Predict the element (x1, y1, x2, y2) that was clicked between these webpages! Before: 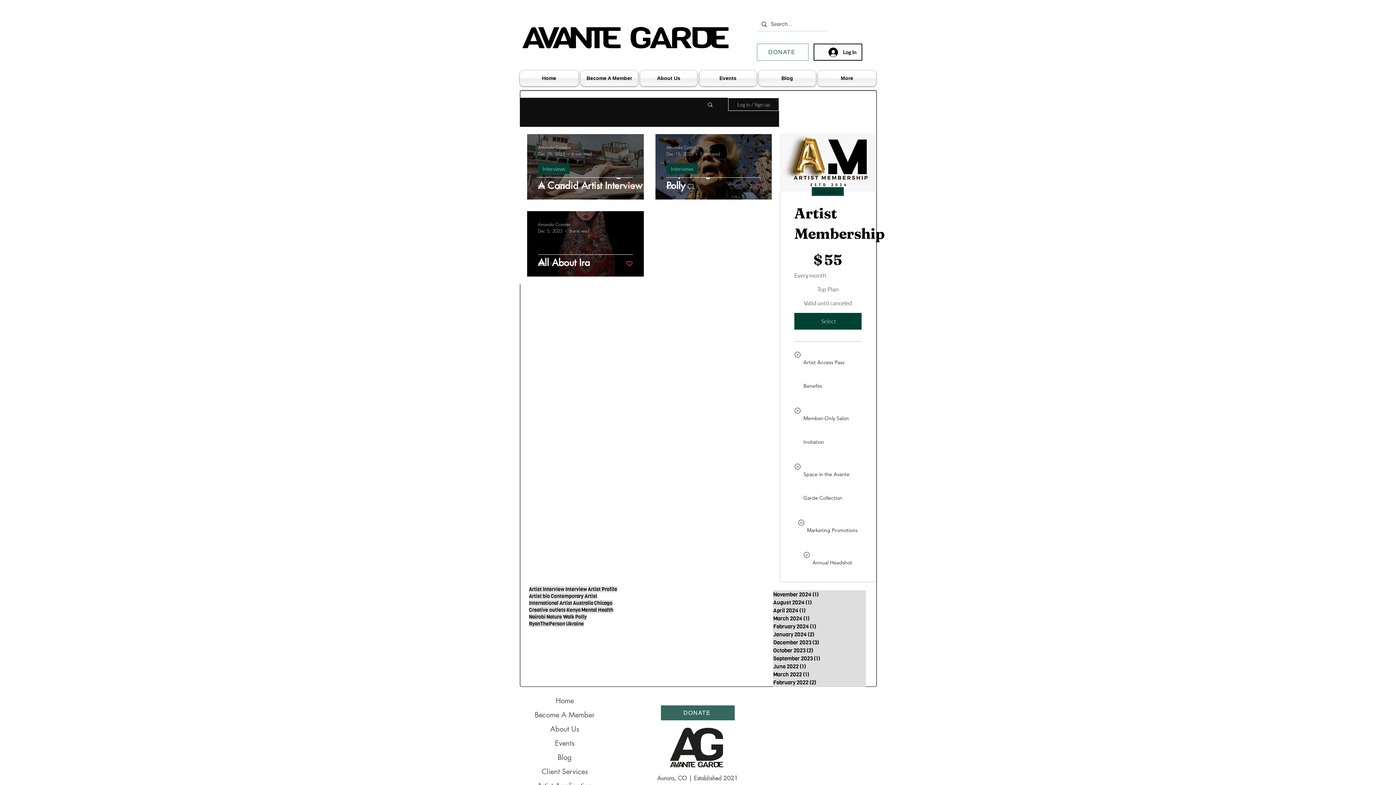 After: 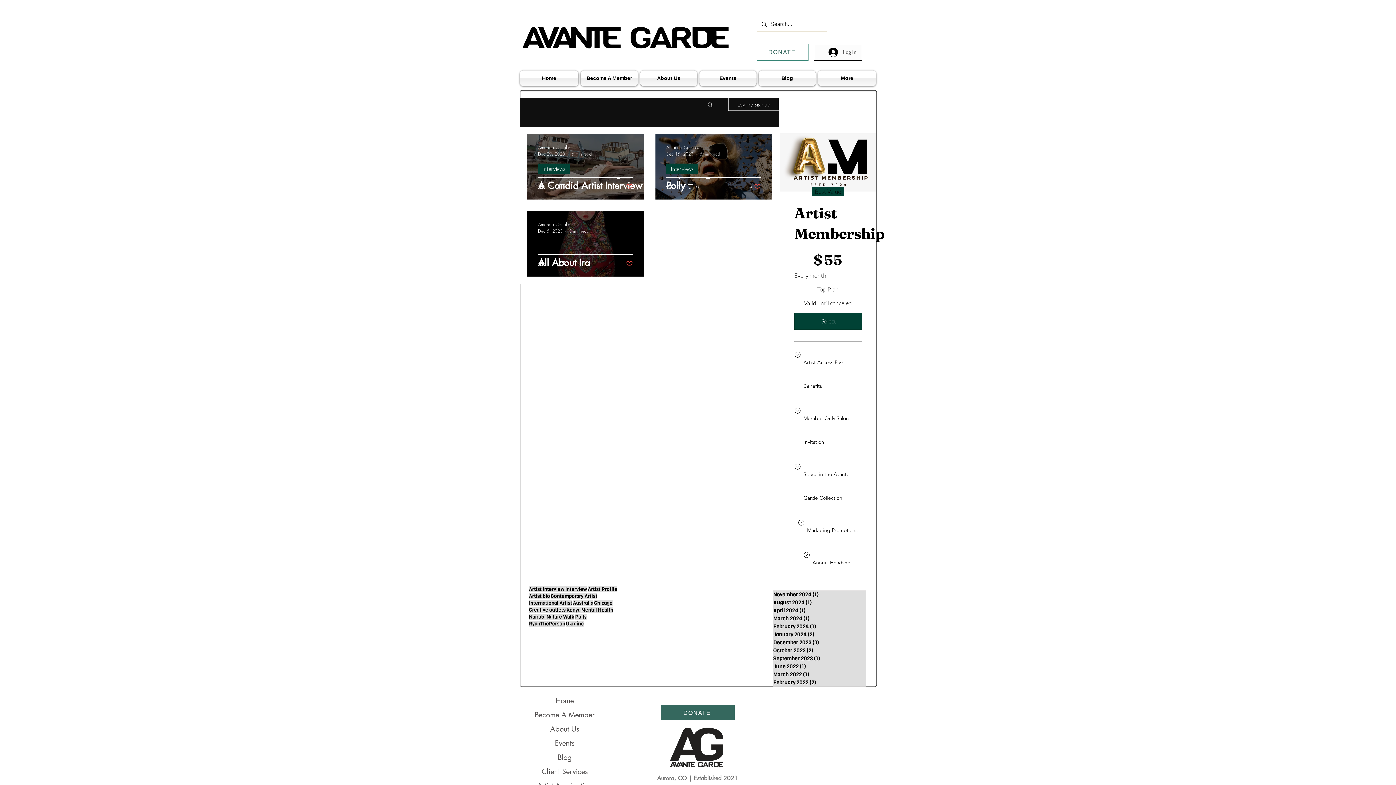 Action: label: Log In bbox: (823, 45, 861, 59)